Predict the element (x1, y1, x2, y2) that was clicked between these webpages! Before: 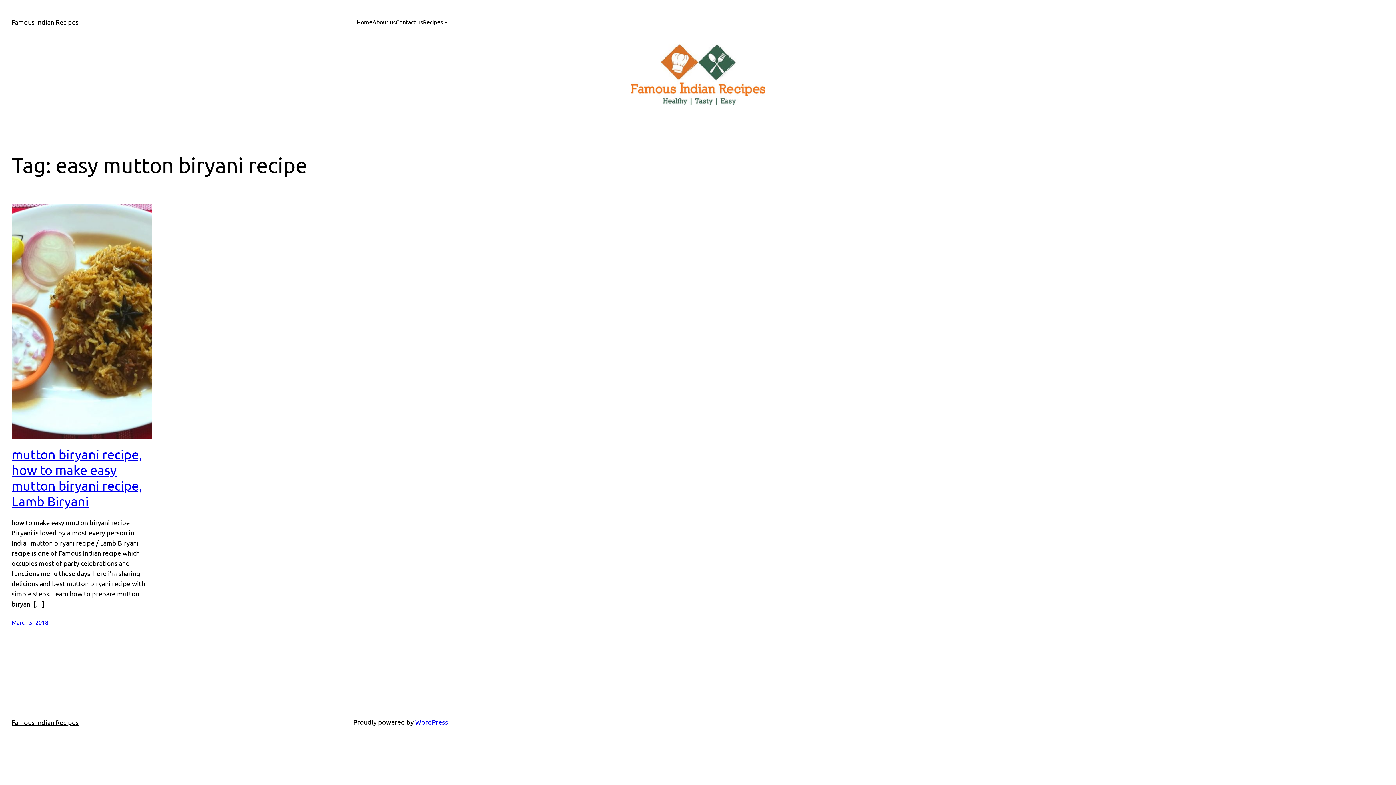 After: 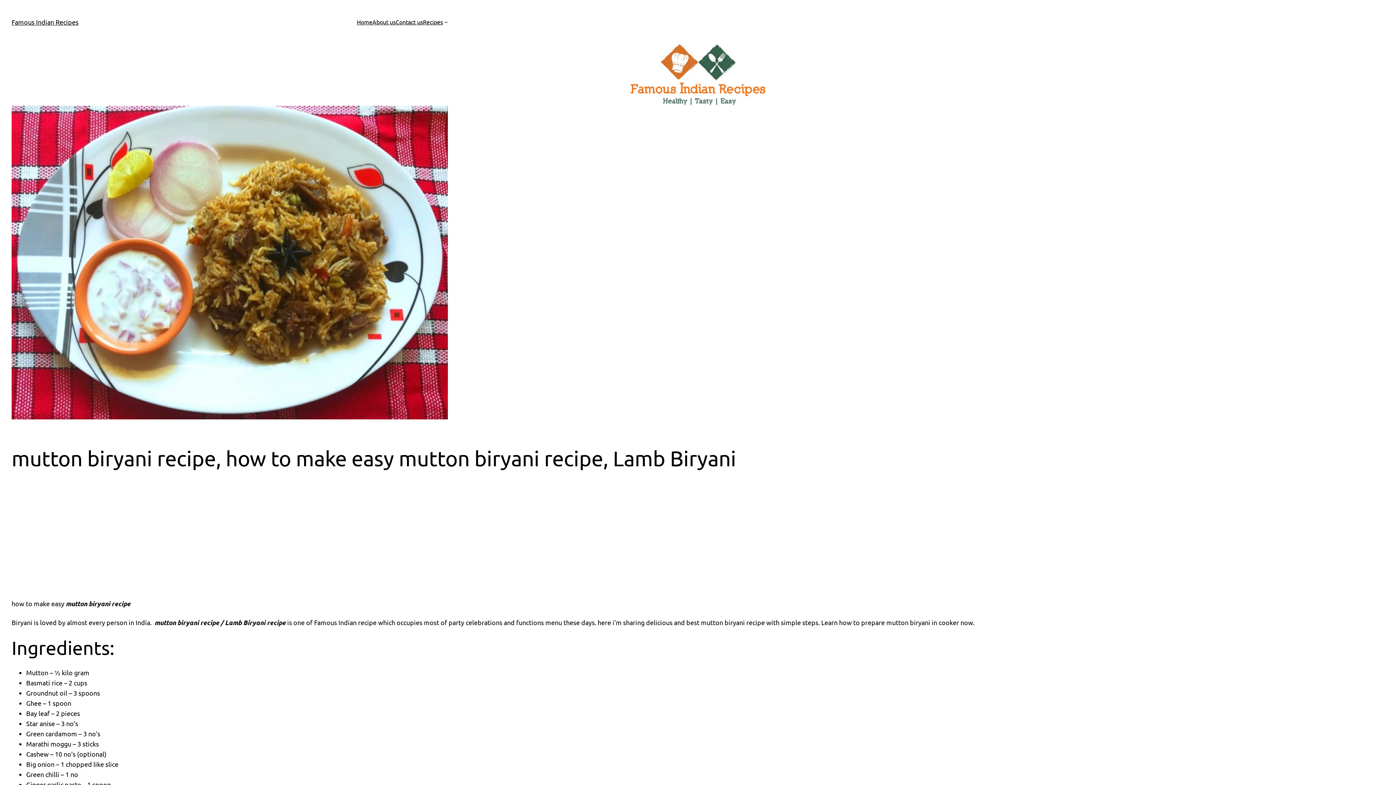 Action: label: mutton biryani recipe, how to make easy mutton biryani recipe, Lamb Biryani bbox: (11, 446, 151, 509)